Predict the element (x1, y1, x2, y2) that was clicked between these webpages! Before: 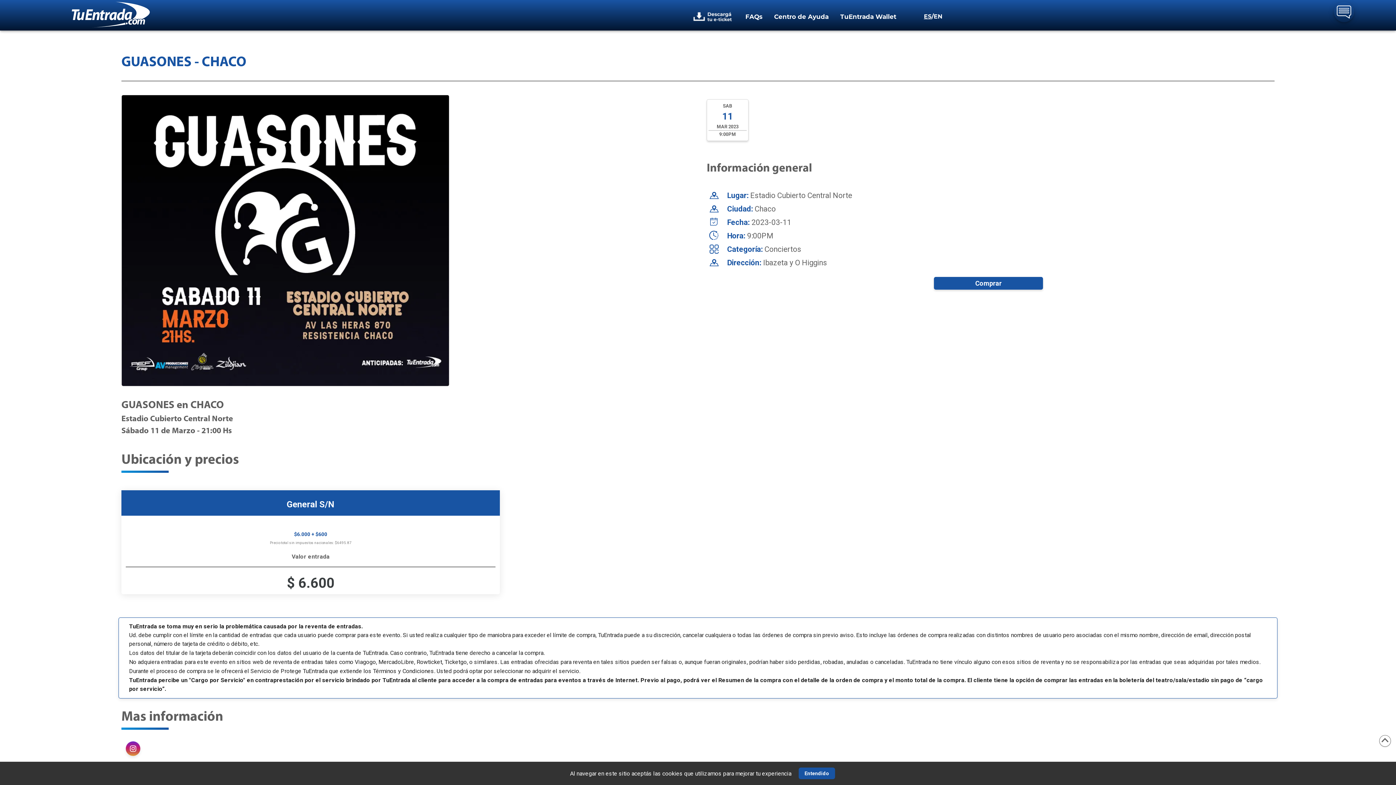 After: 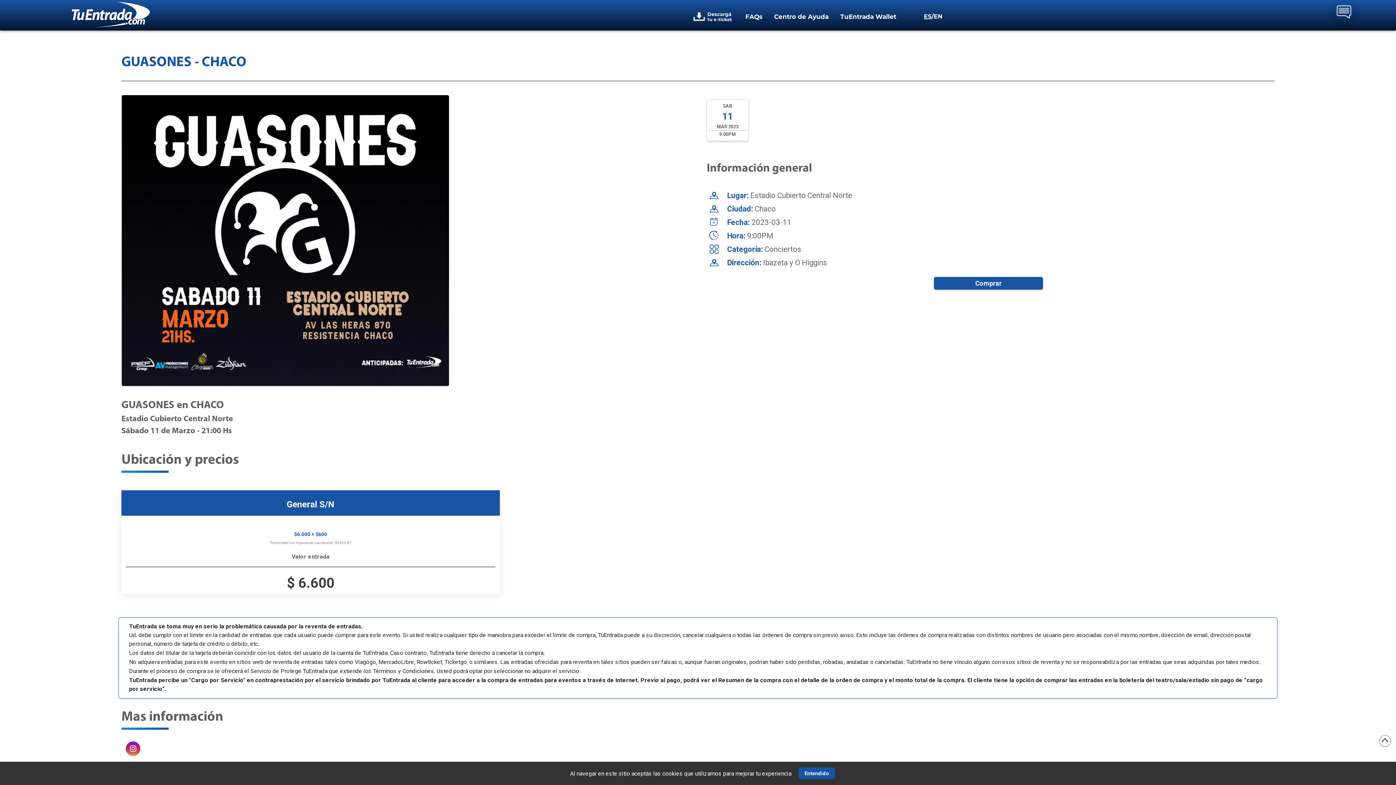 Action: label: Centro de Ayuda bbox: (774, 12, 828, 21)